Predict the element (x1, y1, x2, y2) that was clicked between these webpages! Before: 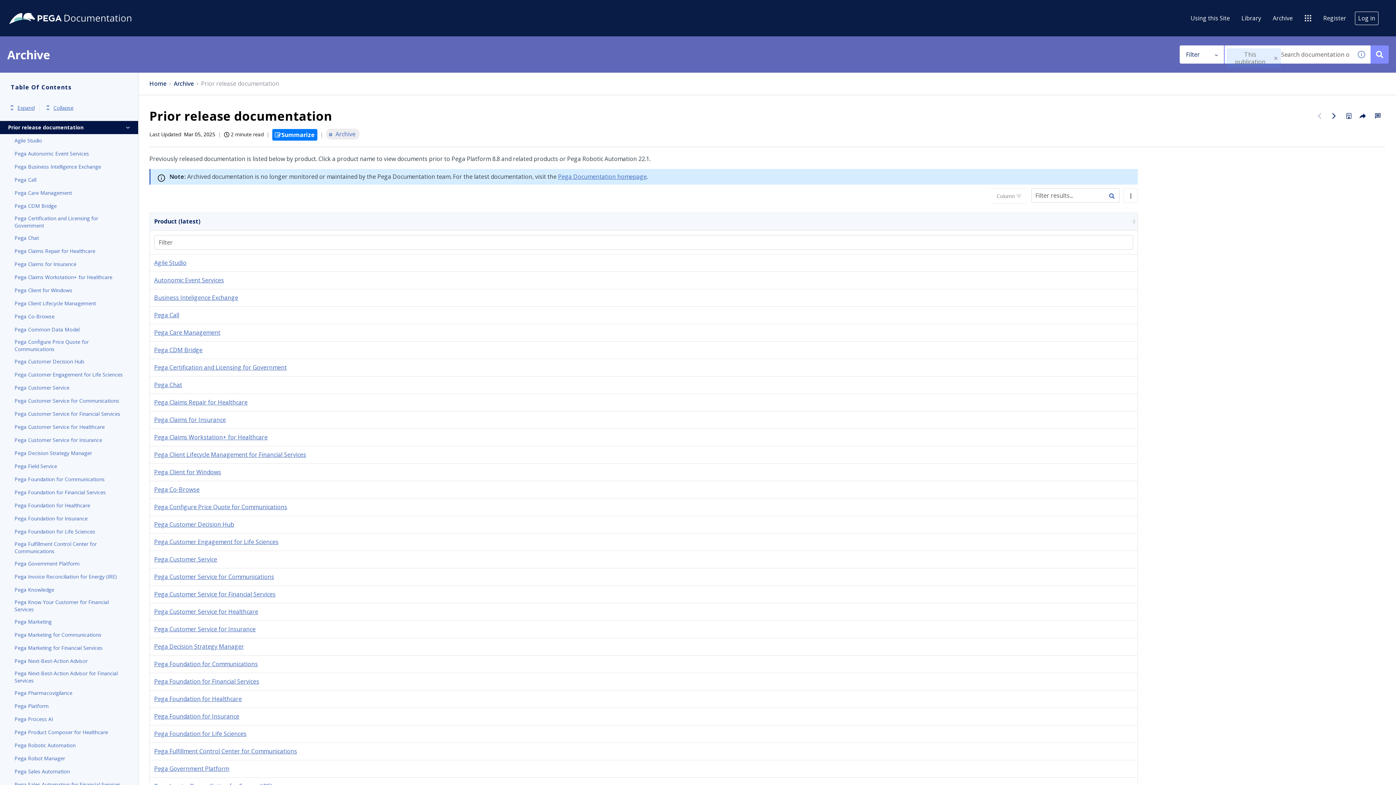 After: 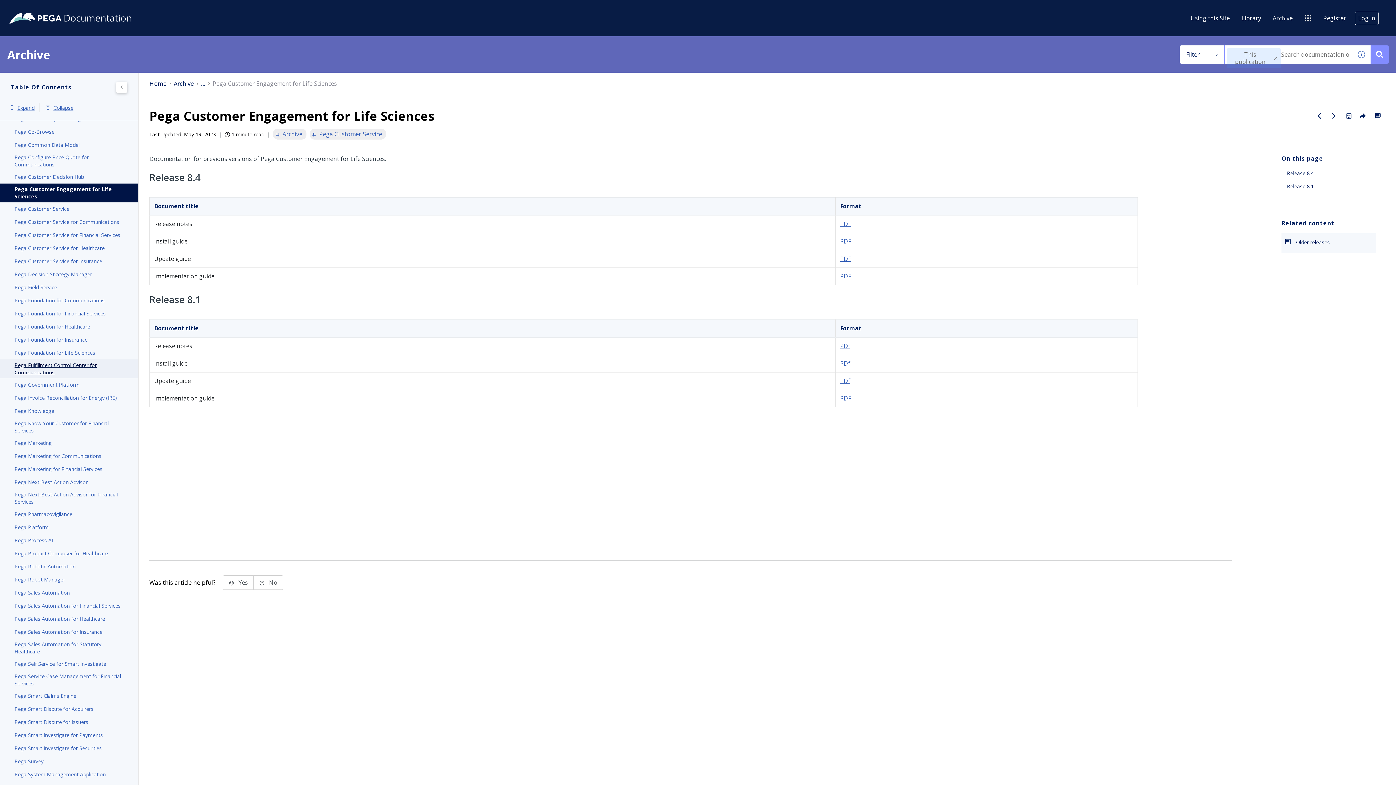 Action: bbox: (14, 370, 123, 379) label: Pega Customer Engagement for Life Sciences